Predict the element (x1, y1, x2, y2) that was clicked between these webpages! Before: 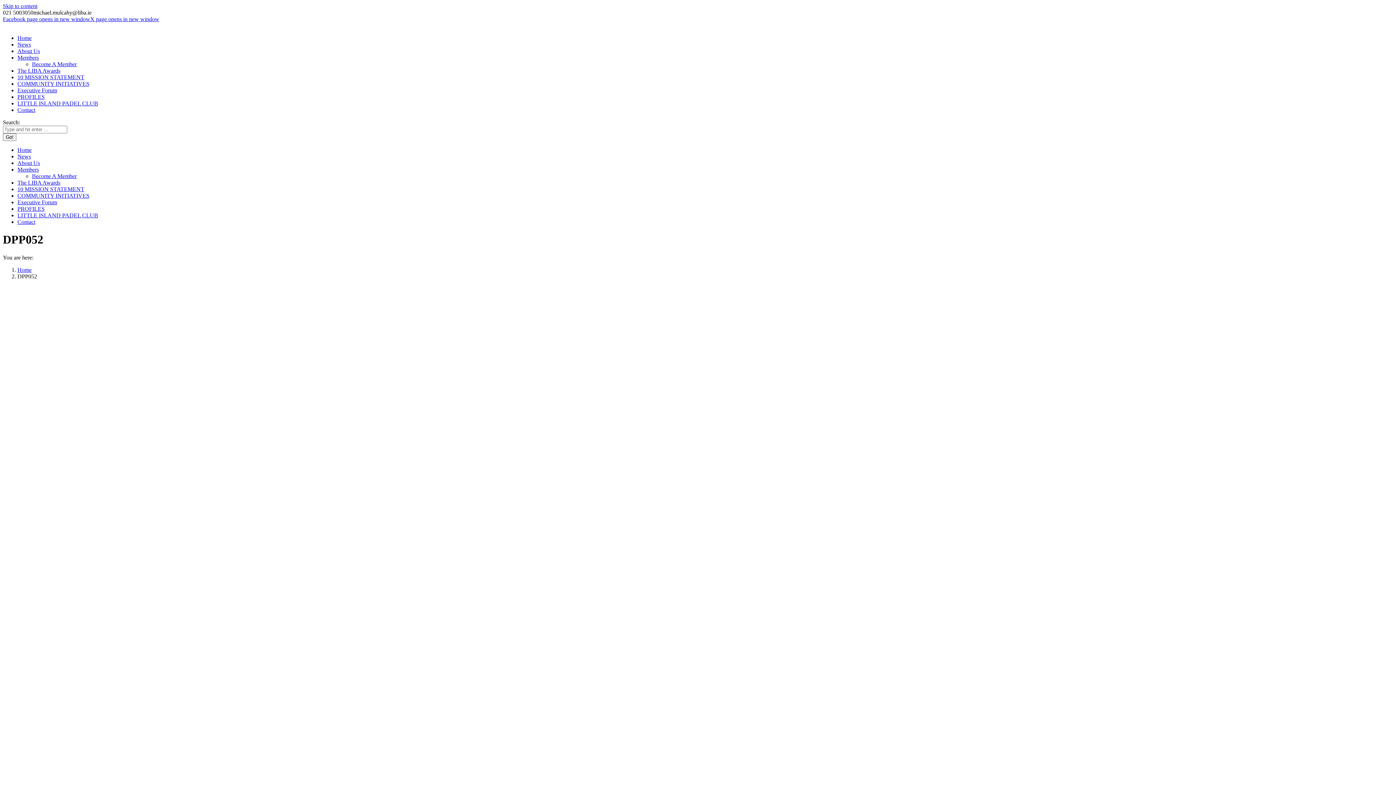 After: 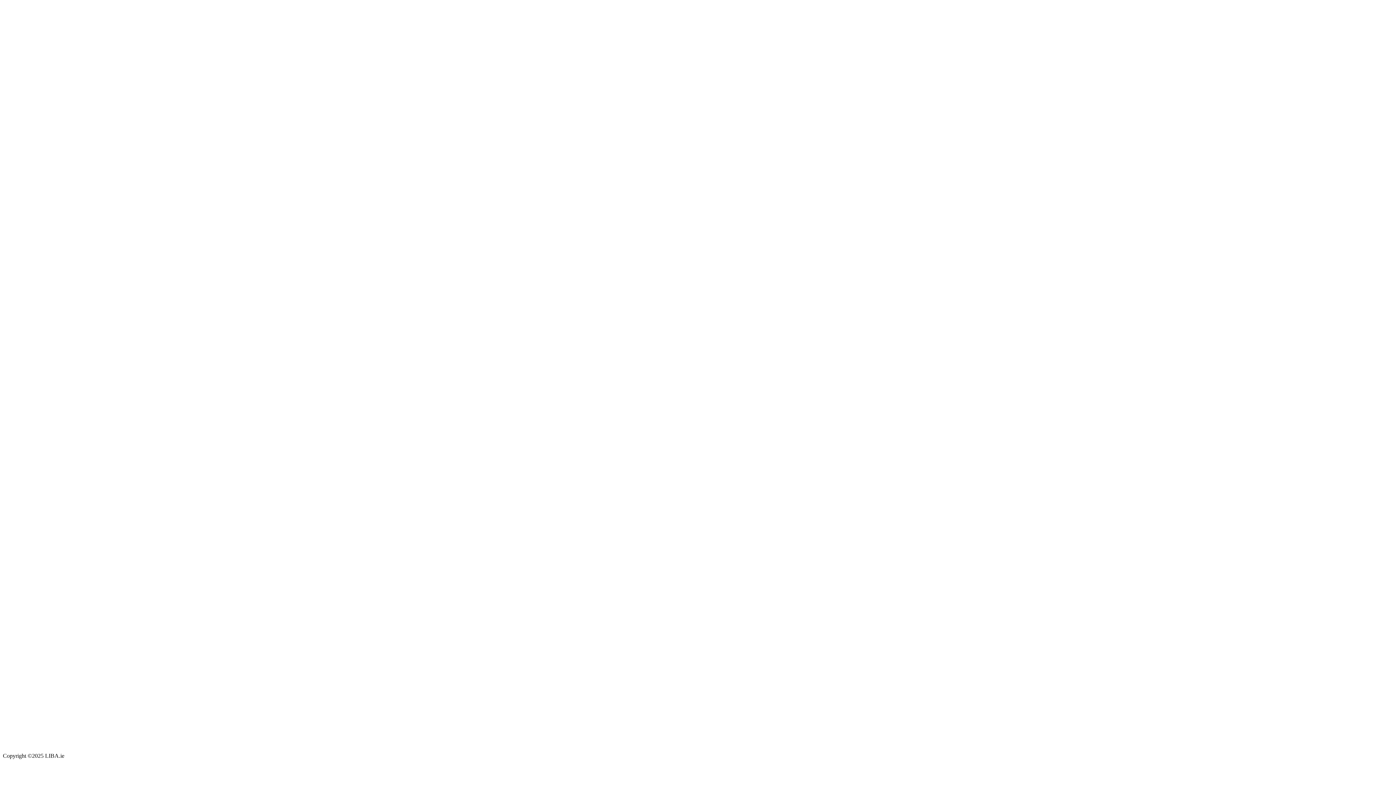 Action: bbox: (2, 2, 37, 9) label: Skip to content